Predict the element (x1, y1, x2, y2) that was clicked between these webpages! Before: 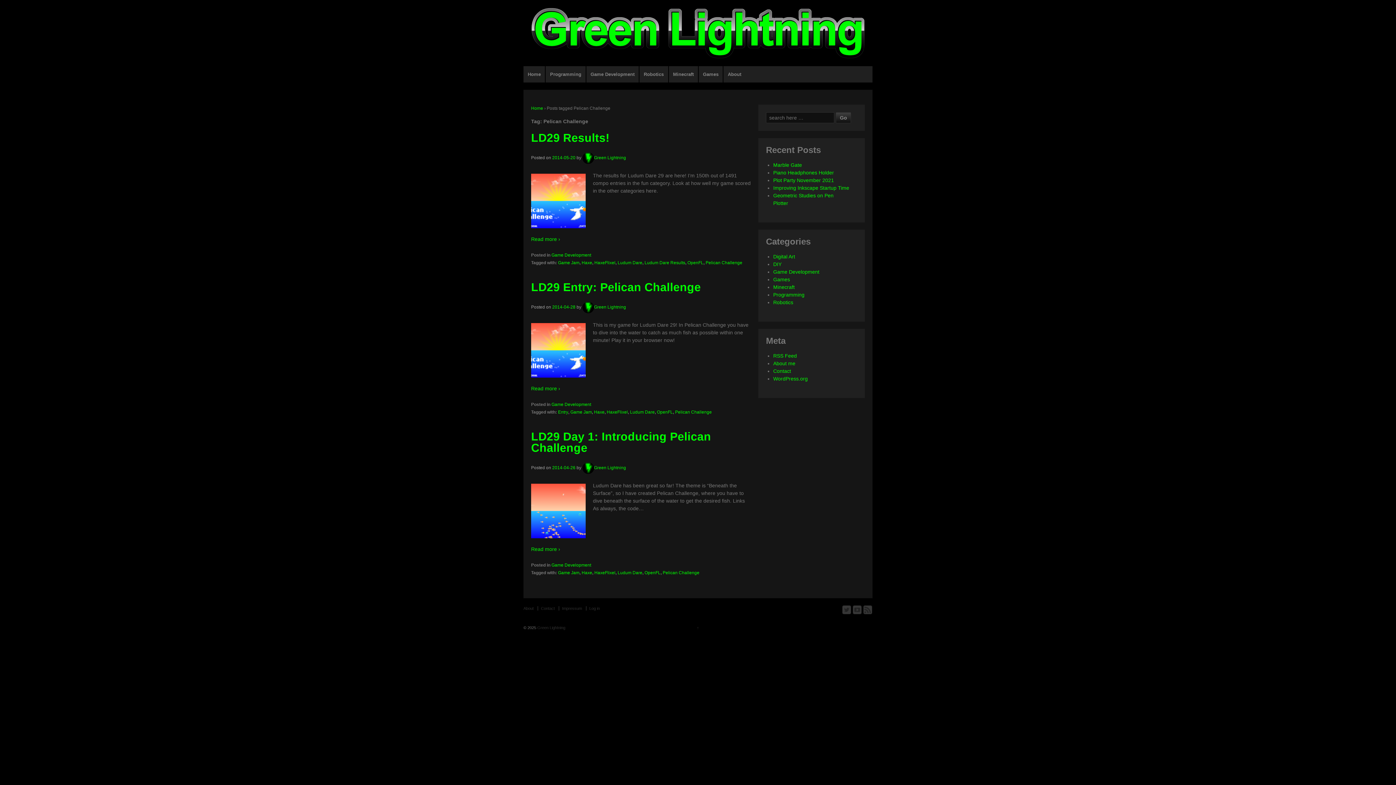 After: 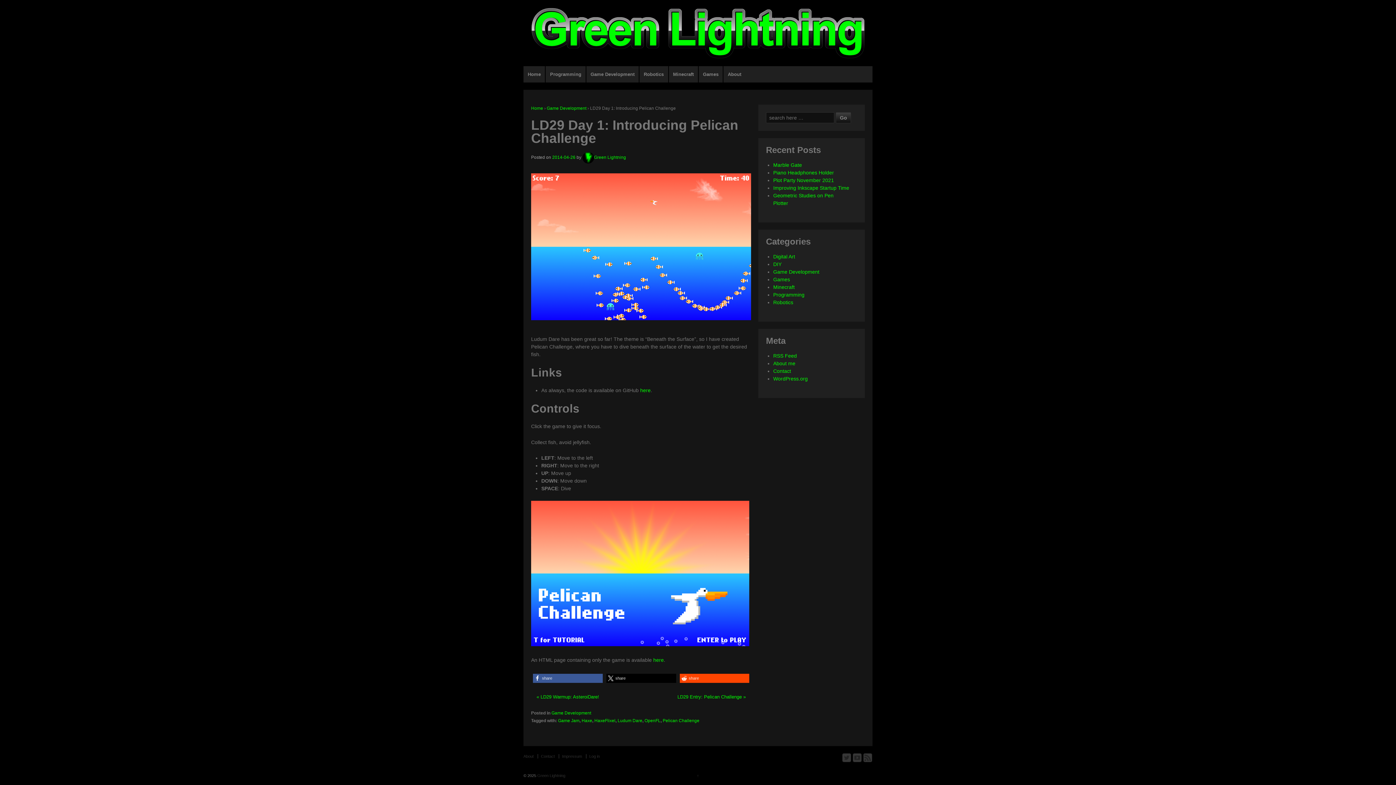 Action: bbox: (531, 546, 560, 552) label: Read more ›